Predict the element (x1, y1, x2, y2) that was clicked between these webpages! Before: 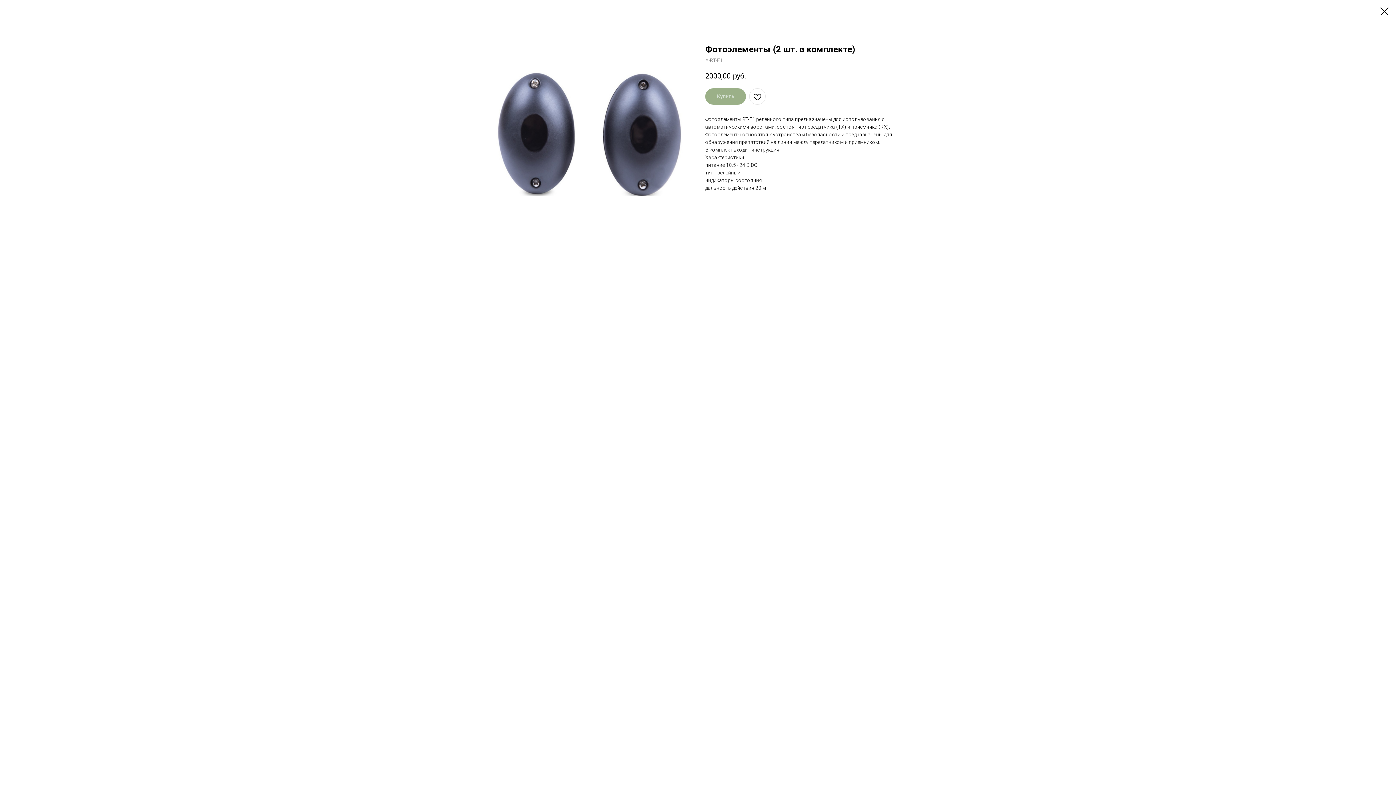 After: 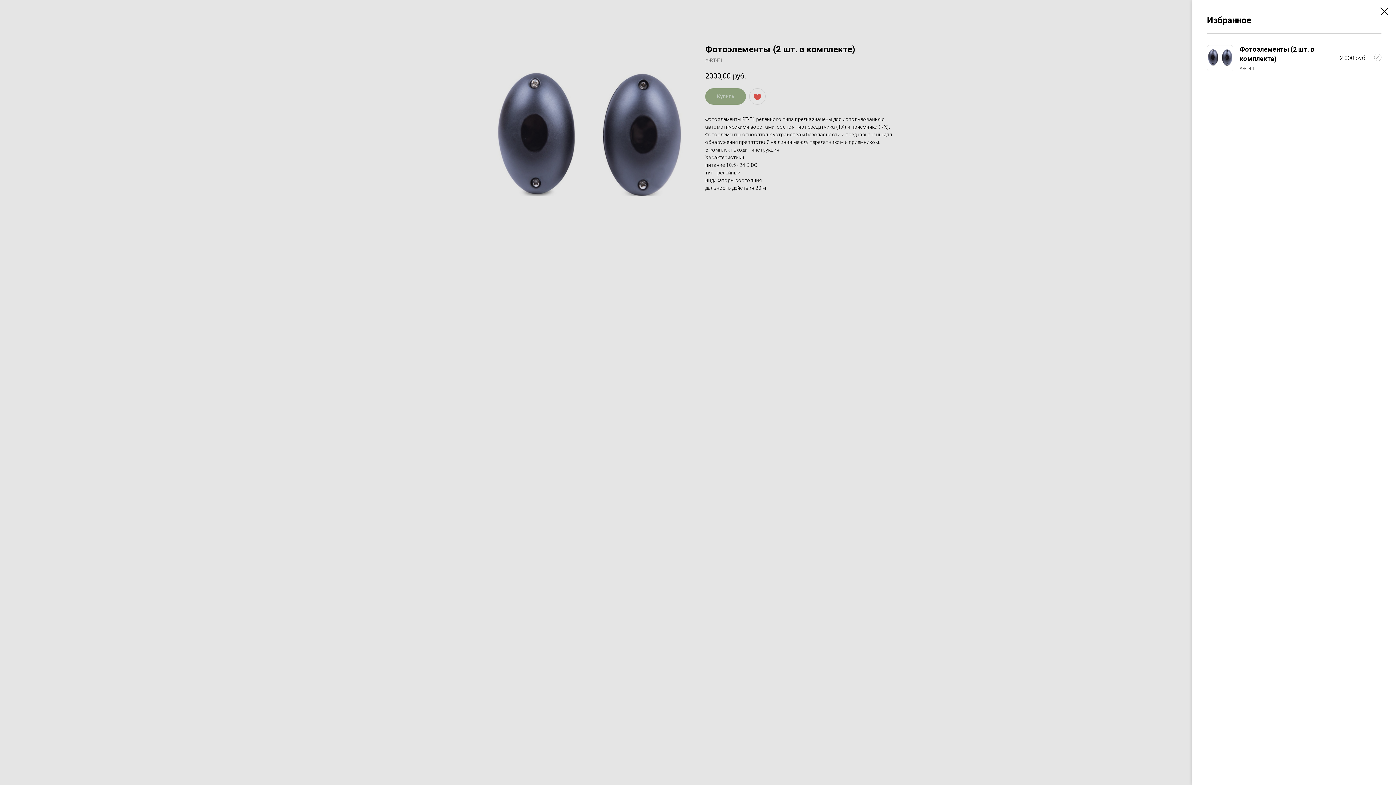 Action: bbox: (749, 88, 765, 104)